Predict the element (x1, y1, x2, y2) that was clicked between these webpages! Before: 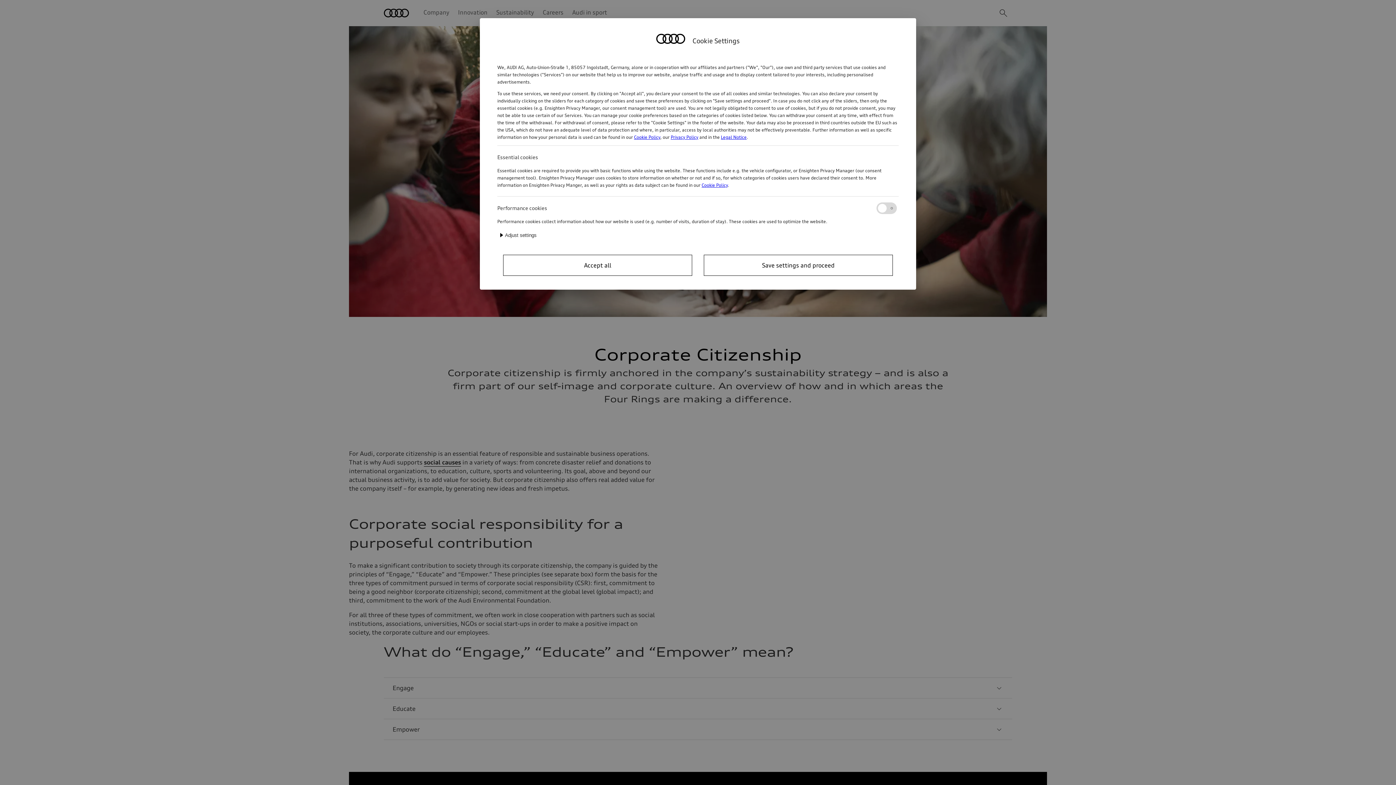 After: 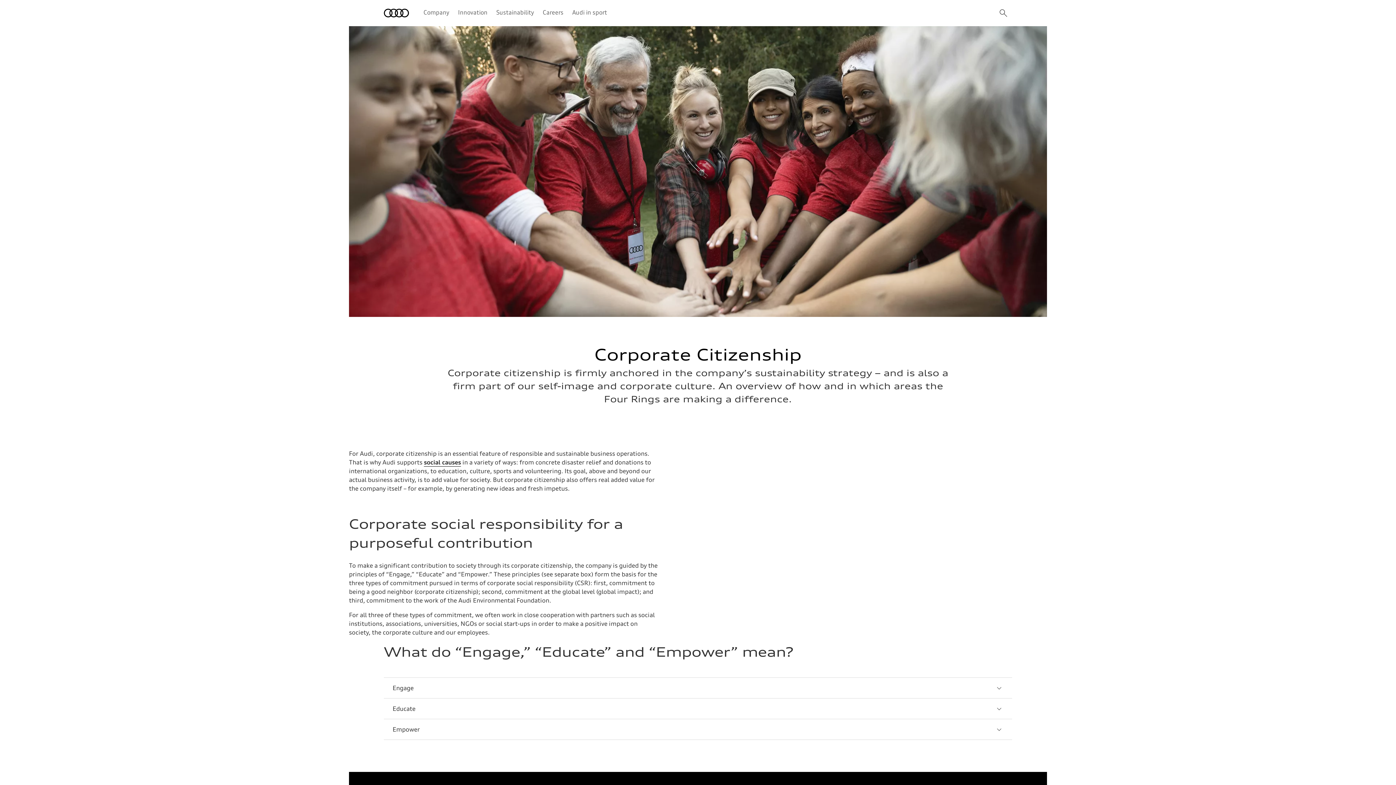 Action: label: Save settings and proceed bbox: (704, 254, 893, 276)